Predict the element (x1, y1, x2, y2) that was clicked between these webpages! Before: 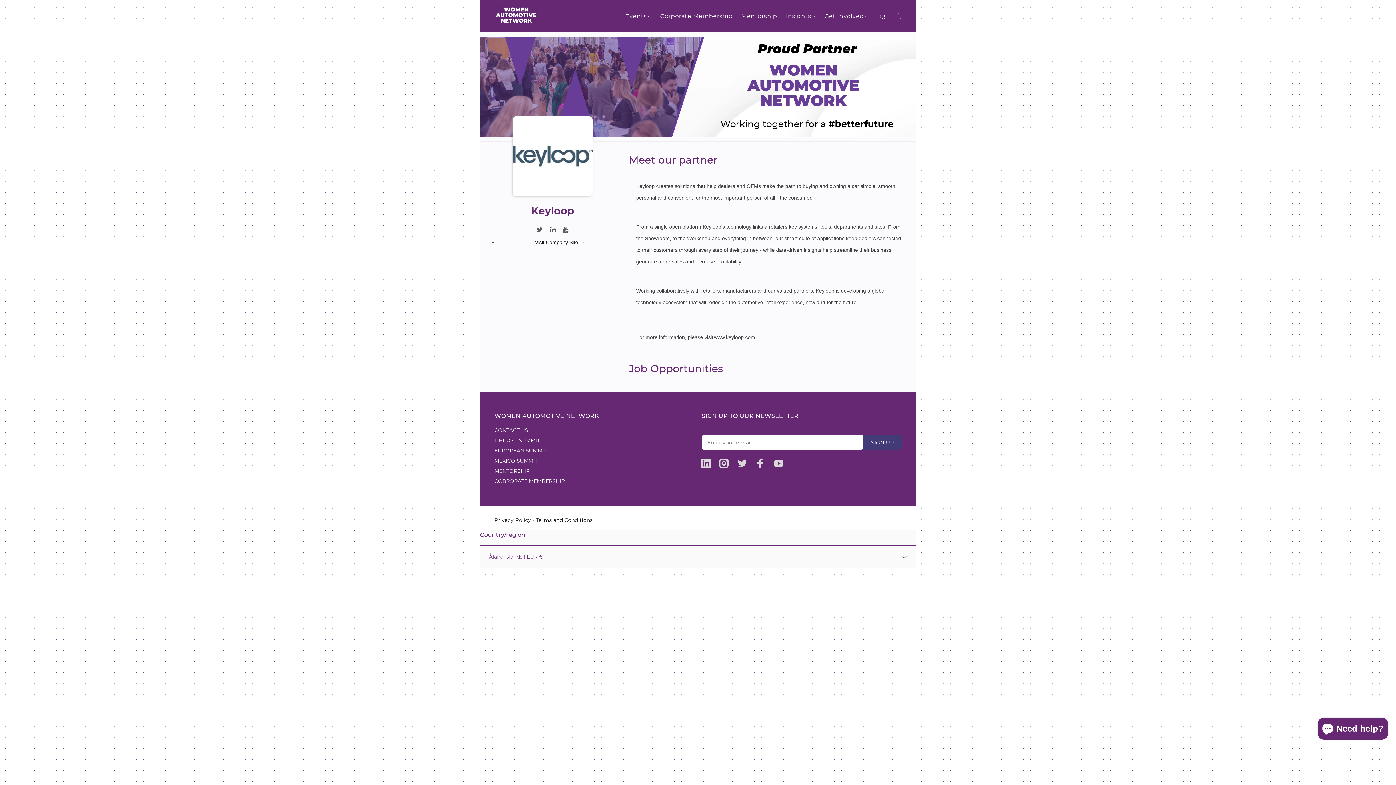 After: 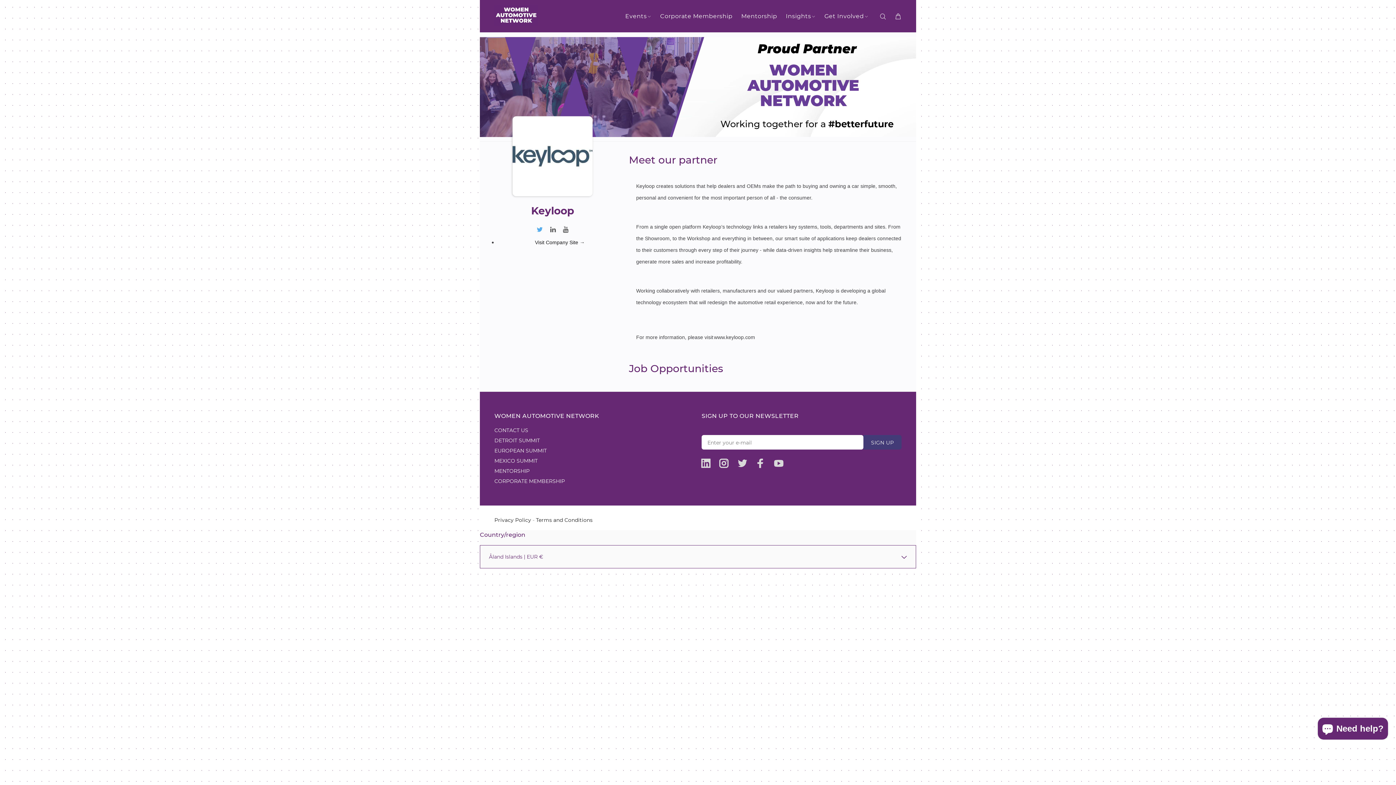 Action: bbox: (536, 225, 543, 234)